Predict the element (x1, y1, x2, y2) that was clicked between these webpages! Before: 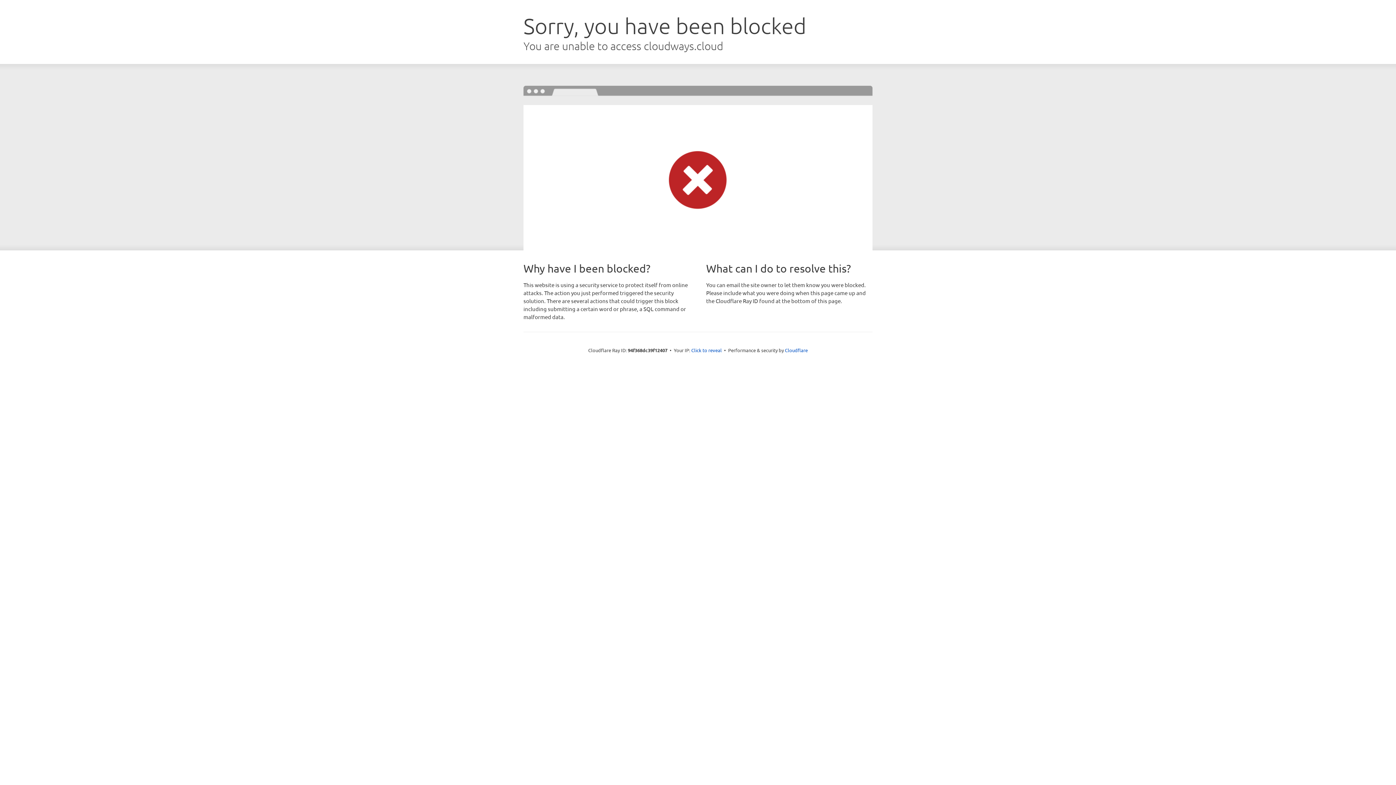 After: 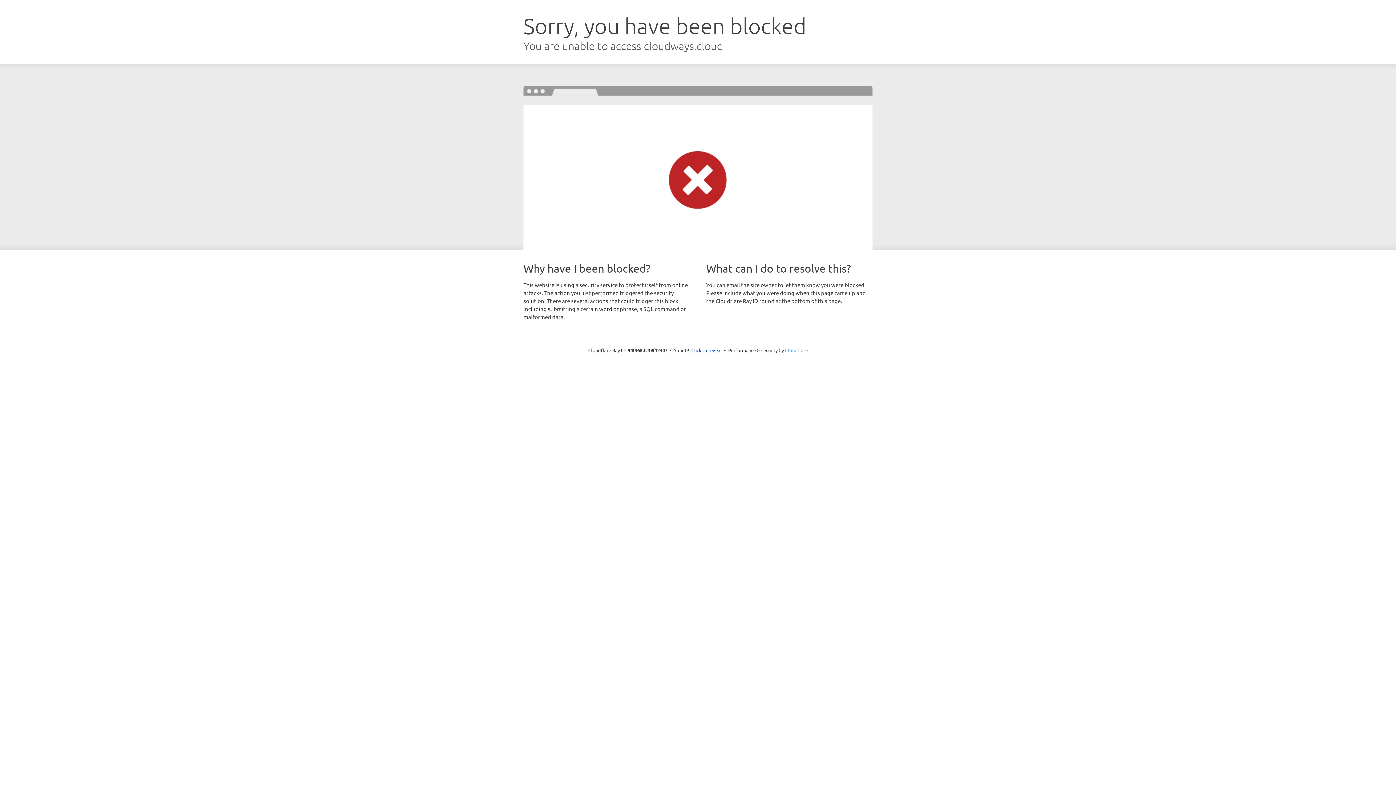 Action: label: Cloudflare bbox: (785, 347, 808, 353)